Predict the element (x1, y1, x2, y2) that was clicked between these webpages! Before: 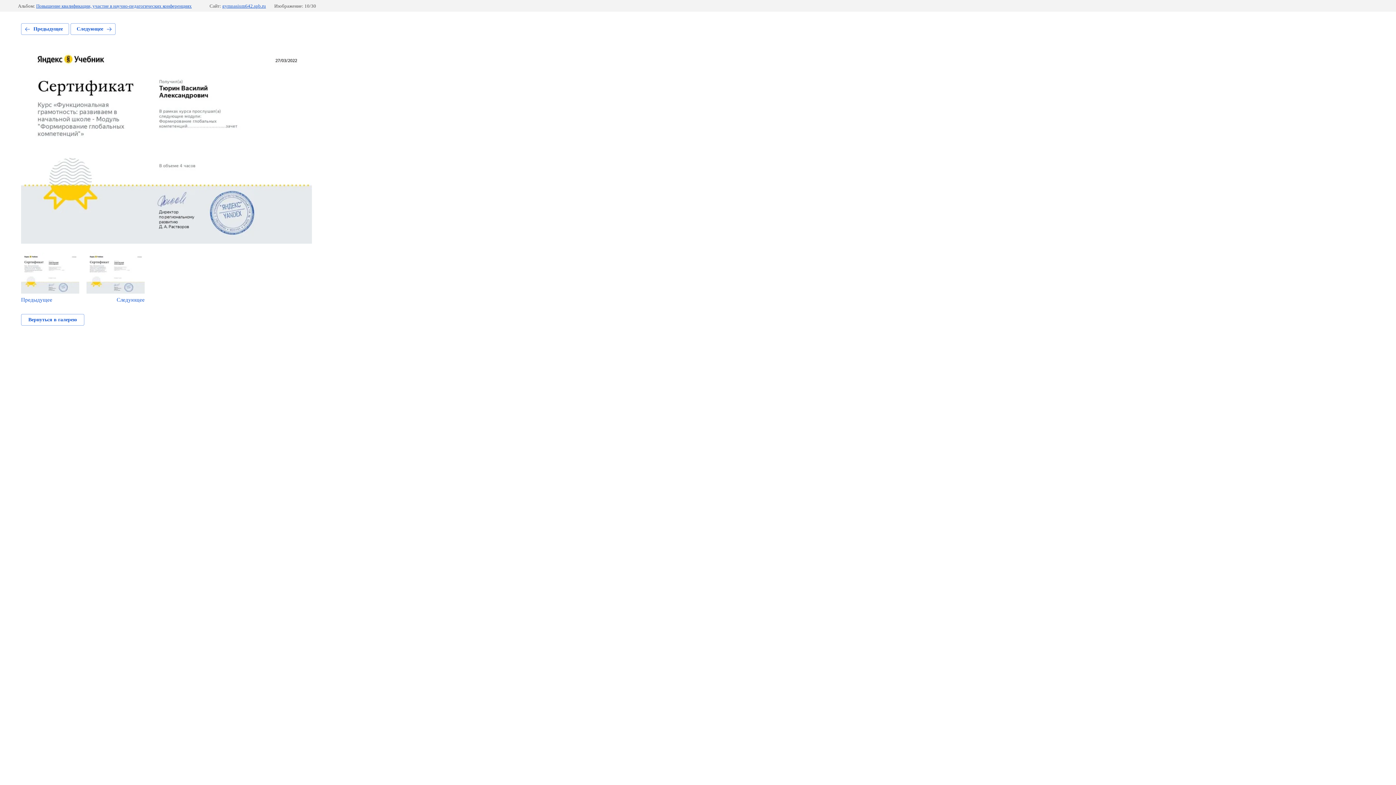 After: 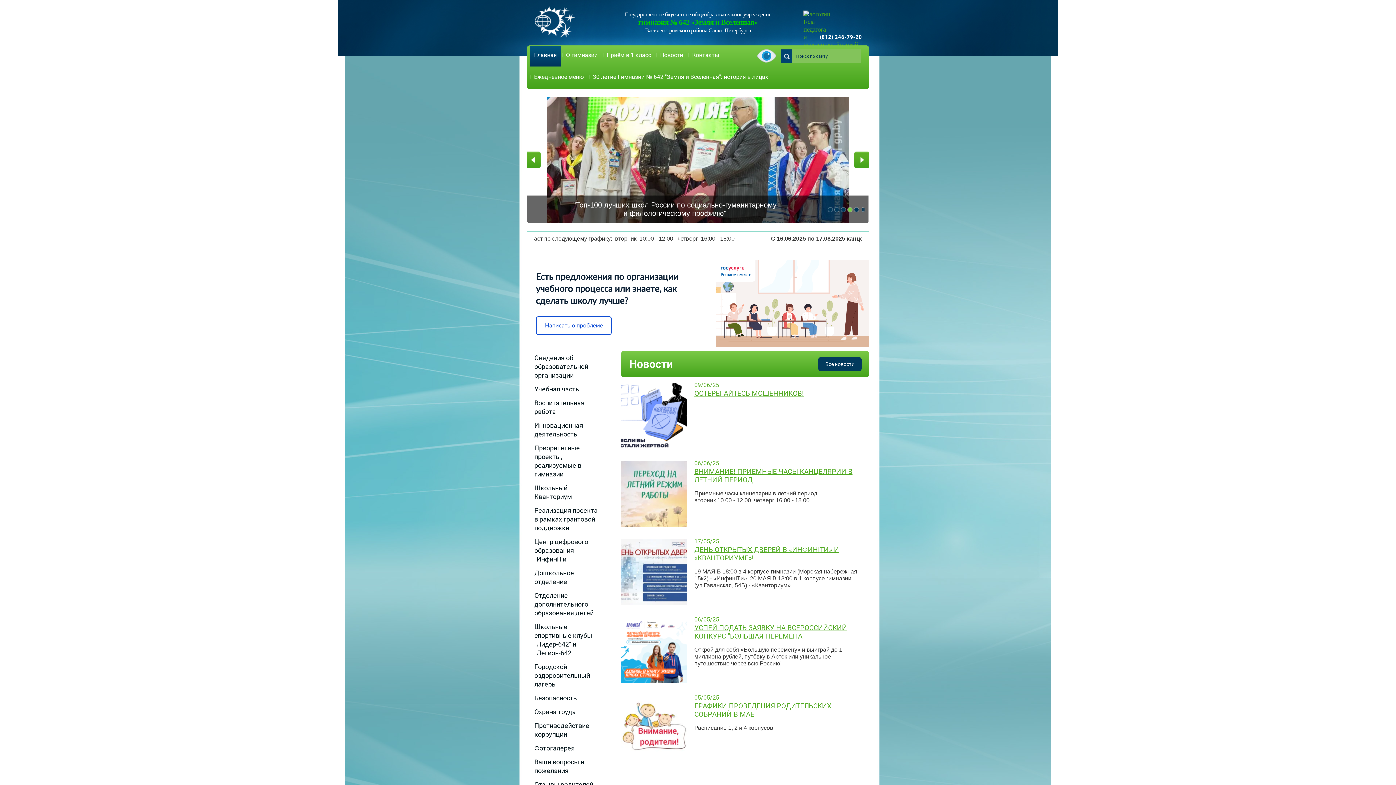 Action: bbox: (222, 3, 266, 8) label: gymnasium642.spb.ru